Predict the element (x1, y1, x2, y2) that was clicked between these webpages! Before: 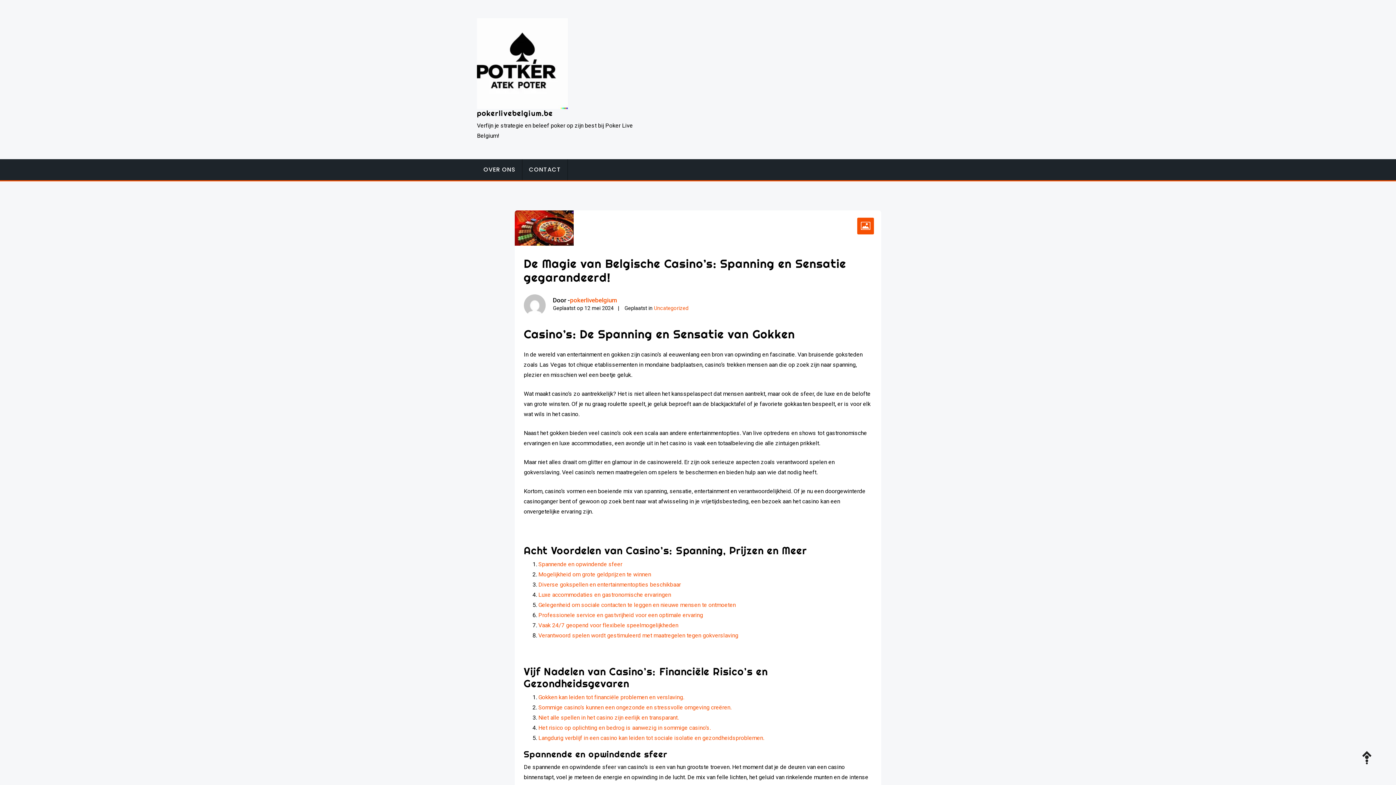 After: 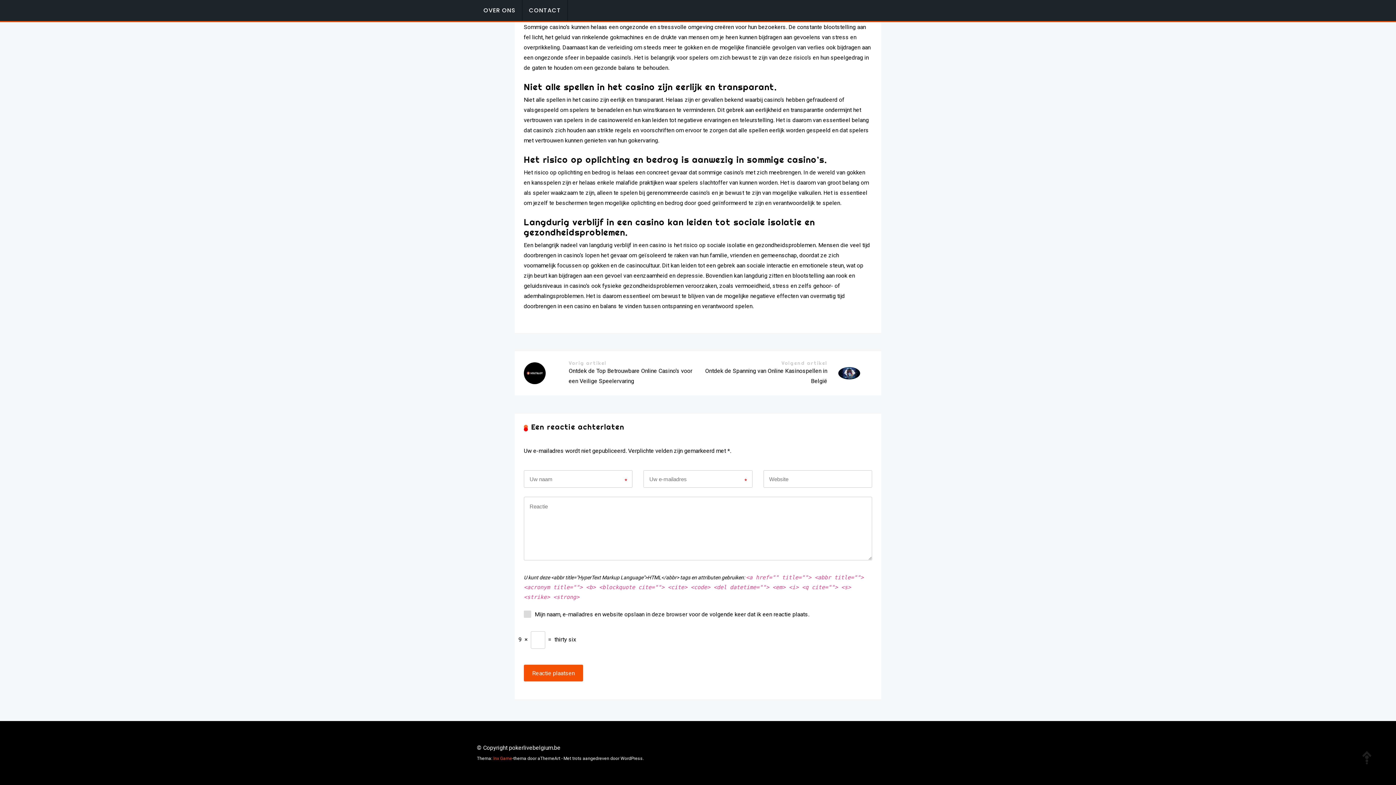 Action: bbox: (538, 734, 764, 741) label: Langdurig verblijf in een casino kan leiden tot sociale isolatie en gezondheidsproblemen.